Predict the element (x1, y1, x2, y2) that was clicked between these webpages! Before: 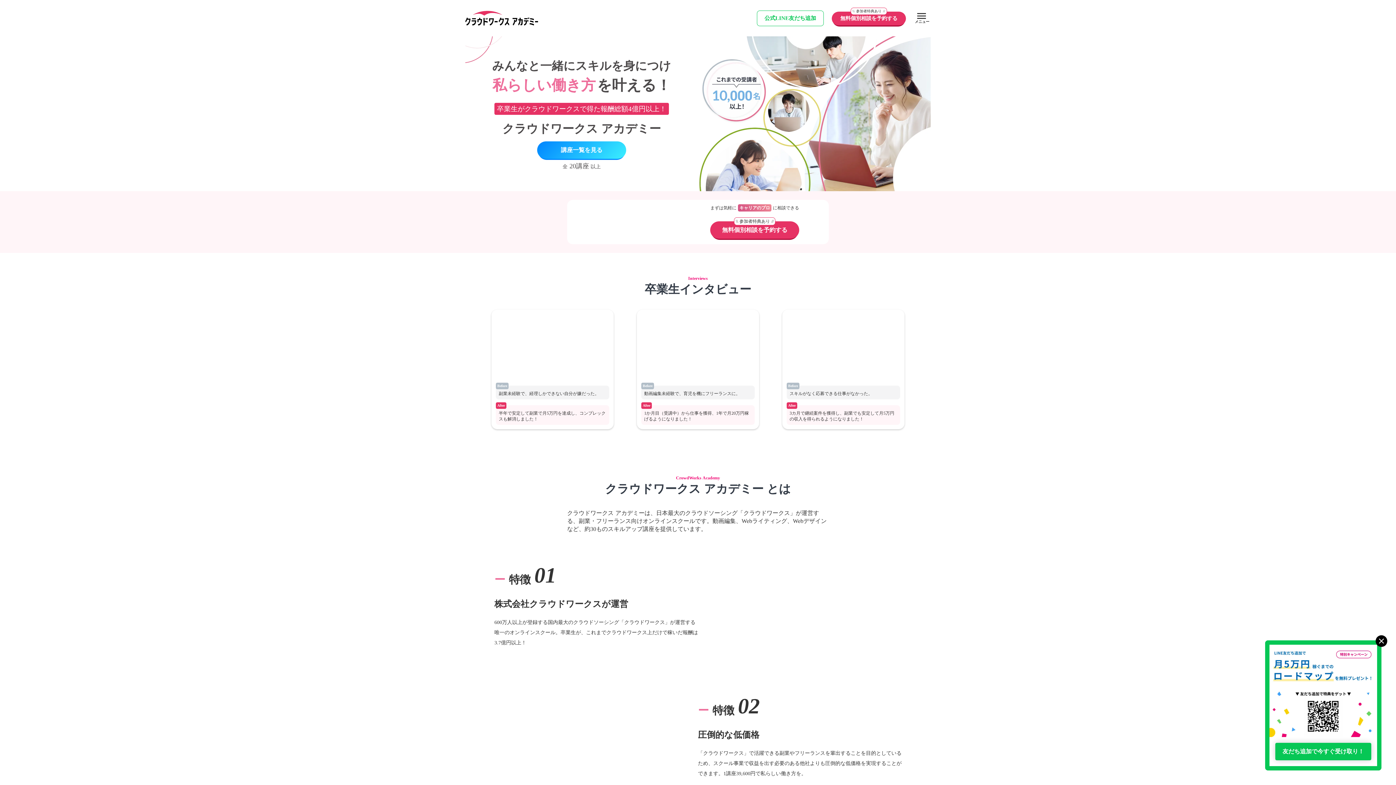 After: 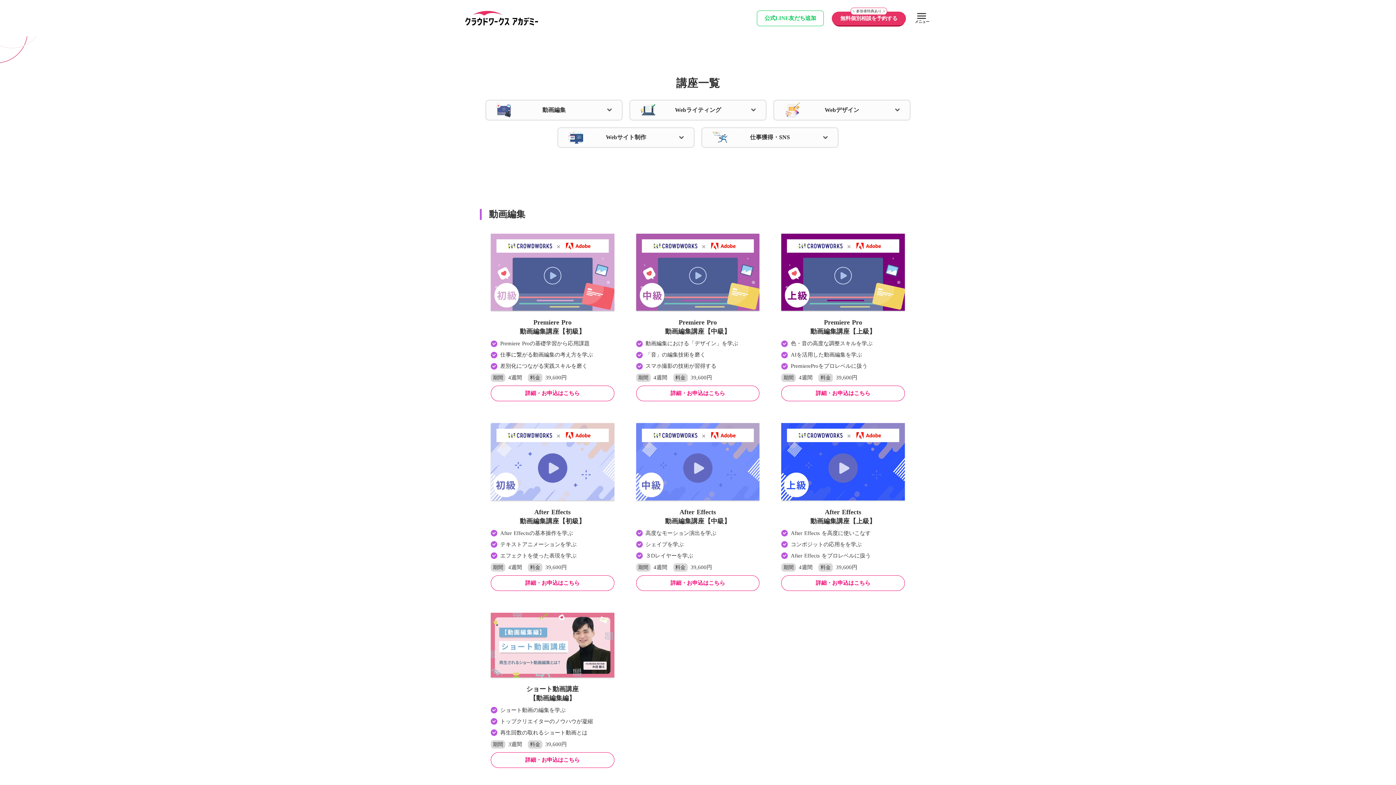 Action: label: 講座一覧を見る bbox: (538, 142, 625, 160)